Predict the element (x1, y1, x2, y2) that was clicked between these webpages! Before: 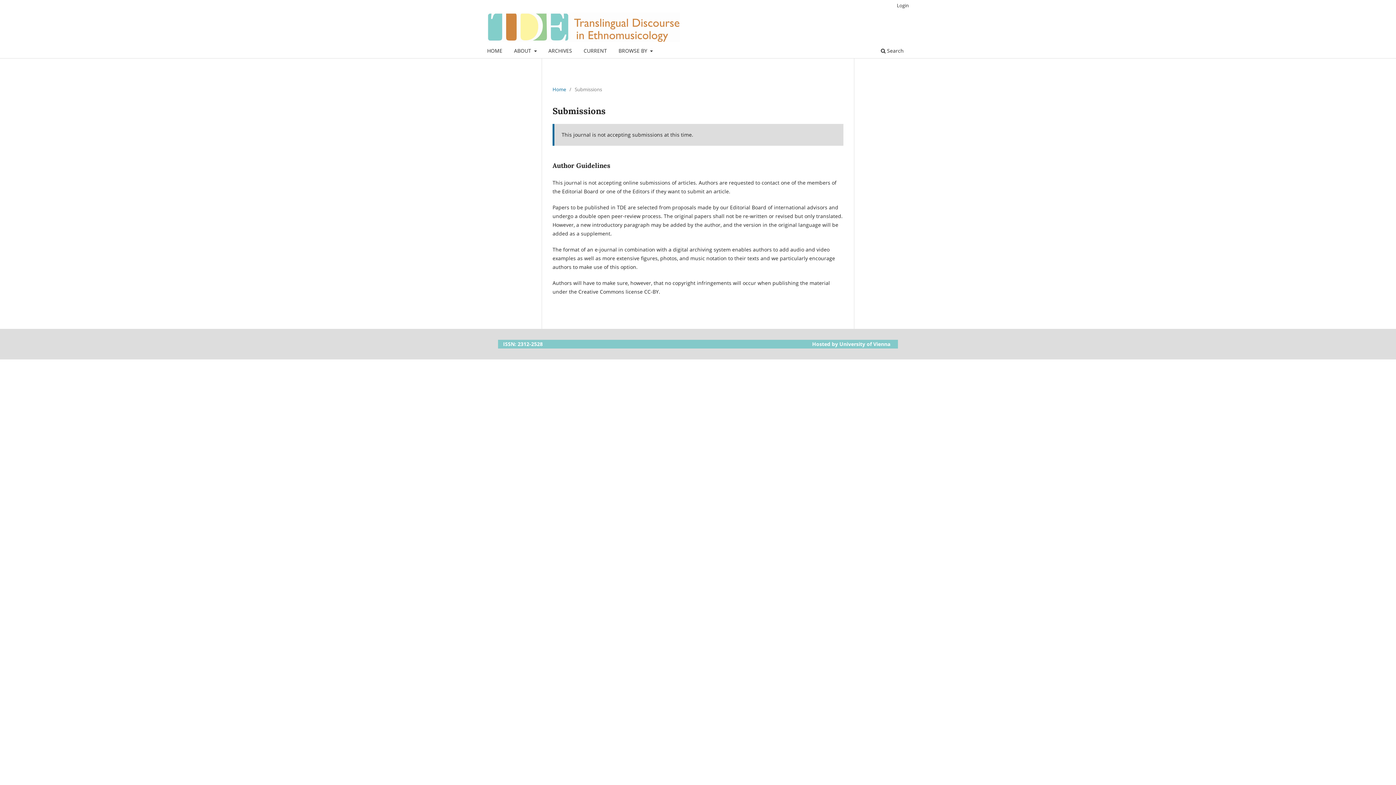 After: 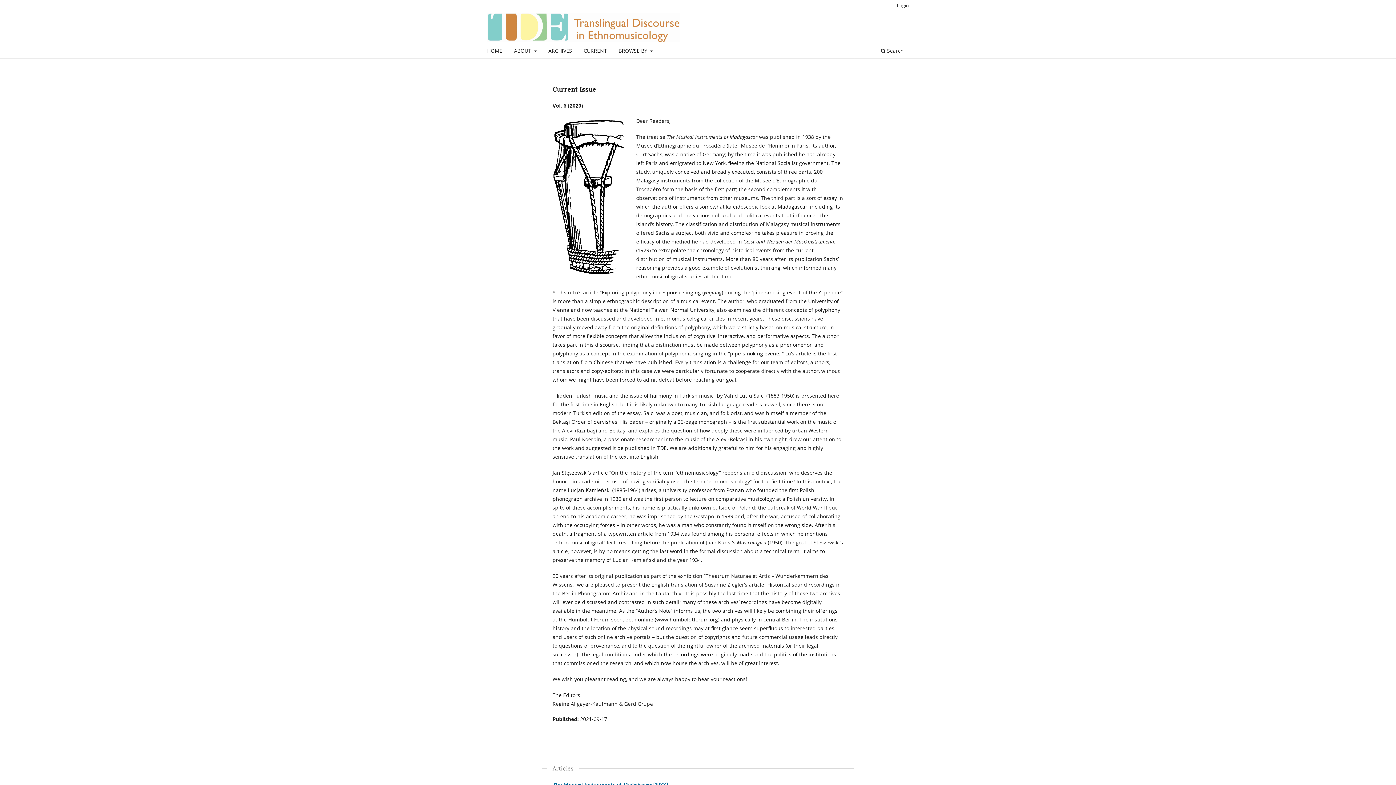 Action: bbox: (552, 85, 566, 93) label: Home